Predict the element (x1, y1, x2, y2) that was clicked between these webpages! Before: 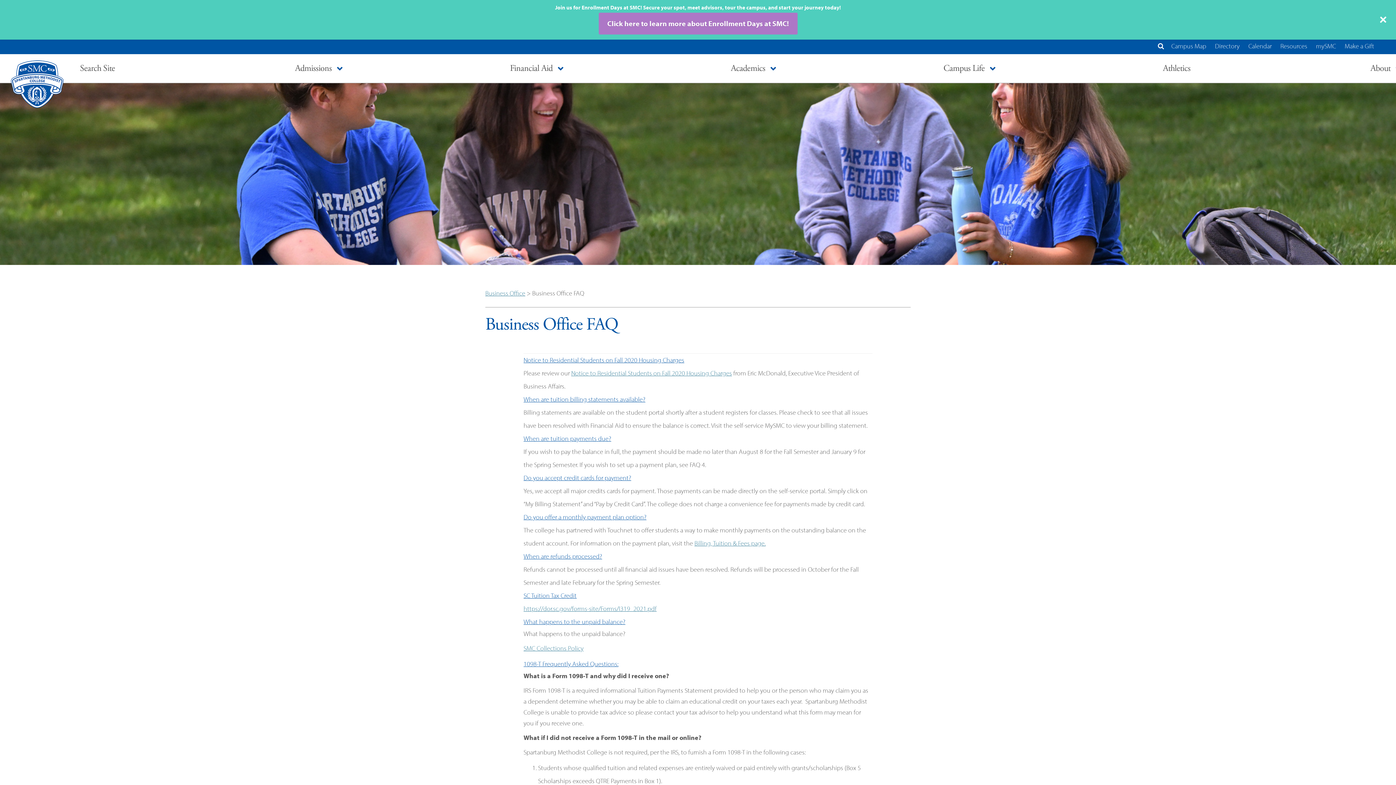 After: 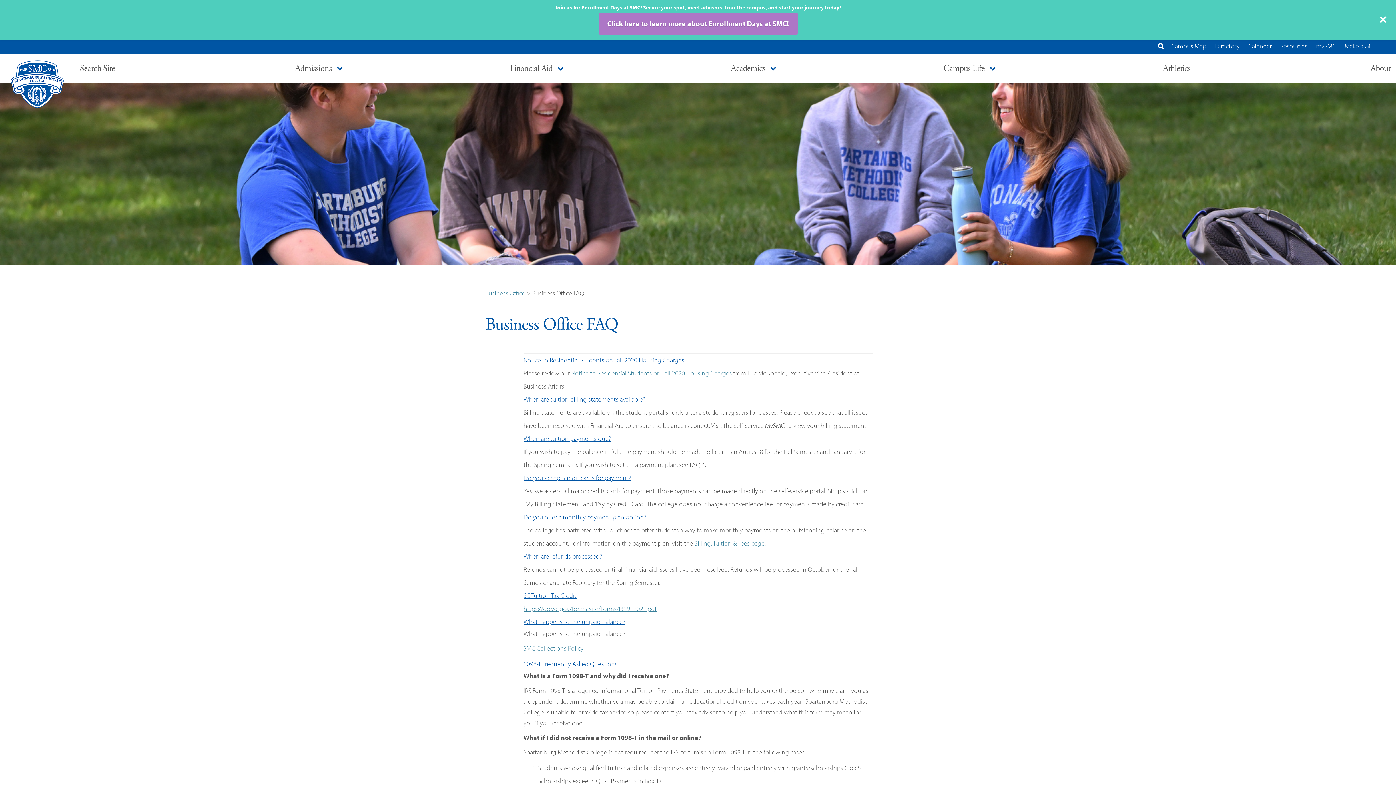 Action: label: When are tuition billing statements available? bbox: (523, 395, 645, 403)